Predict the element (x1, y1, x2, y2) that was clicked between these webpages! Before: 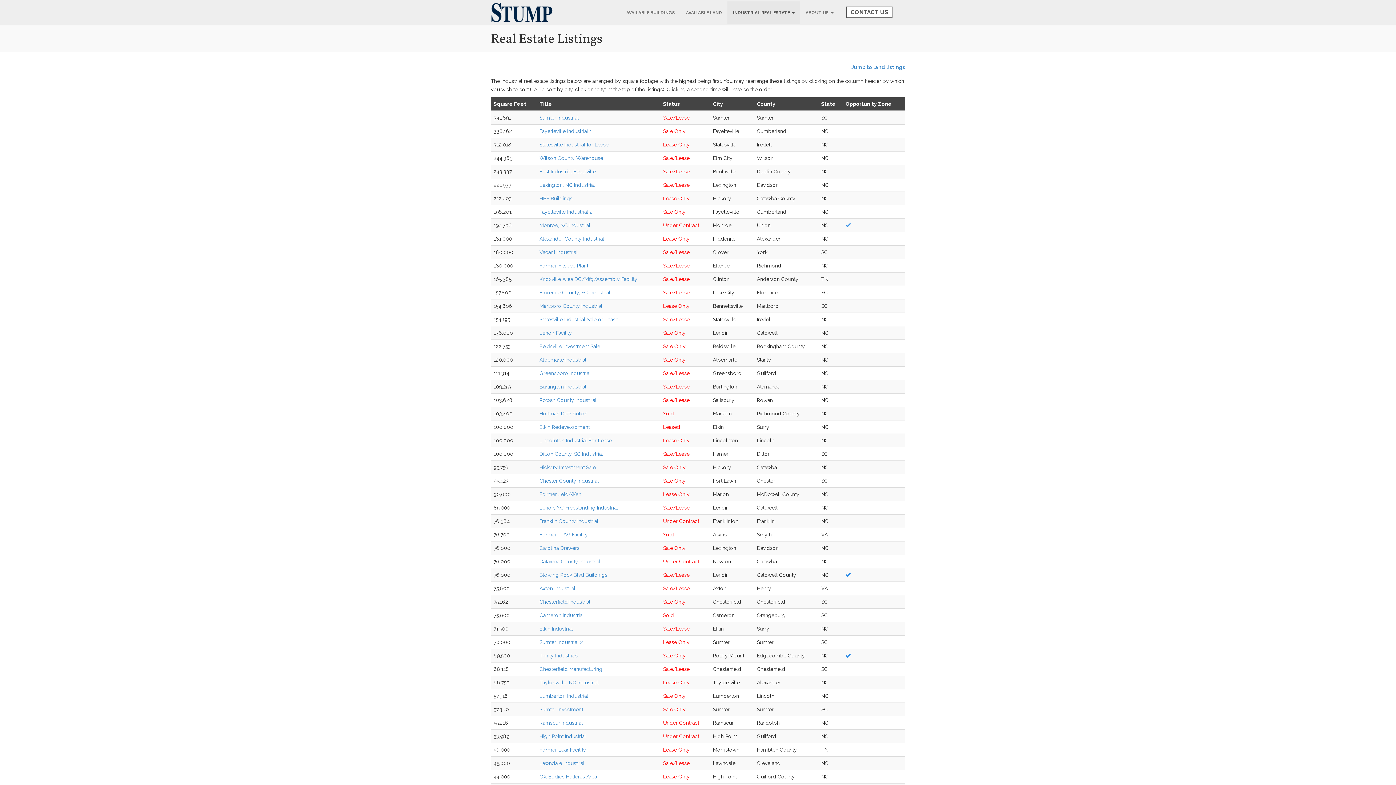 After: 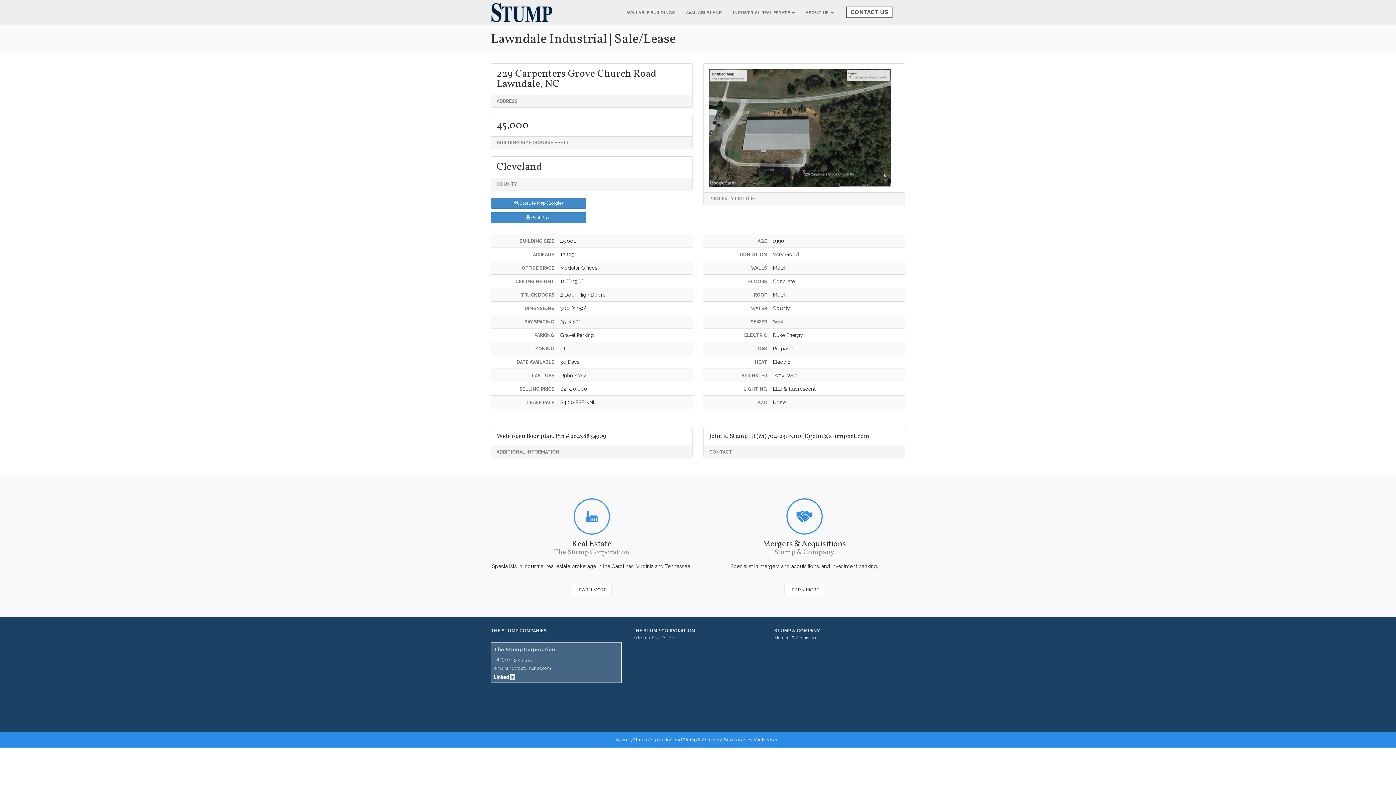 Action: bbox: (539, 760, 584, 766) label: Lawndale Industrial